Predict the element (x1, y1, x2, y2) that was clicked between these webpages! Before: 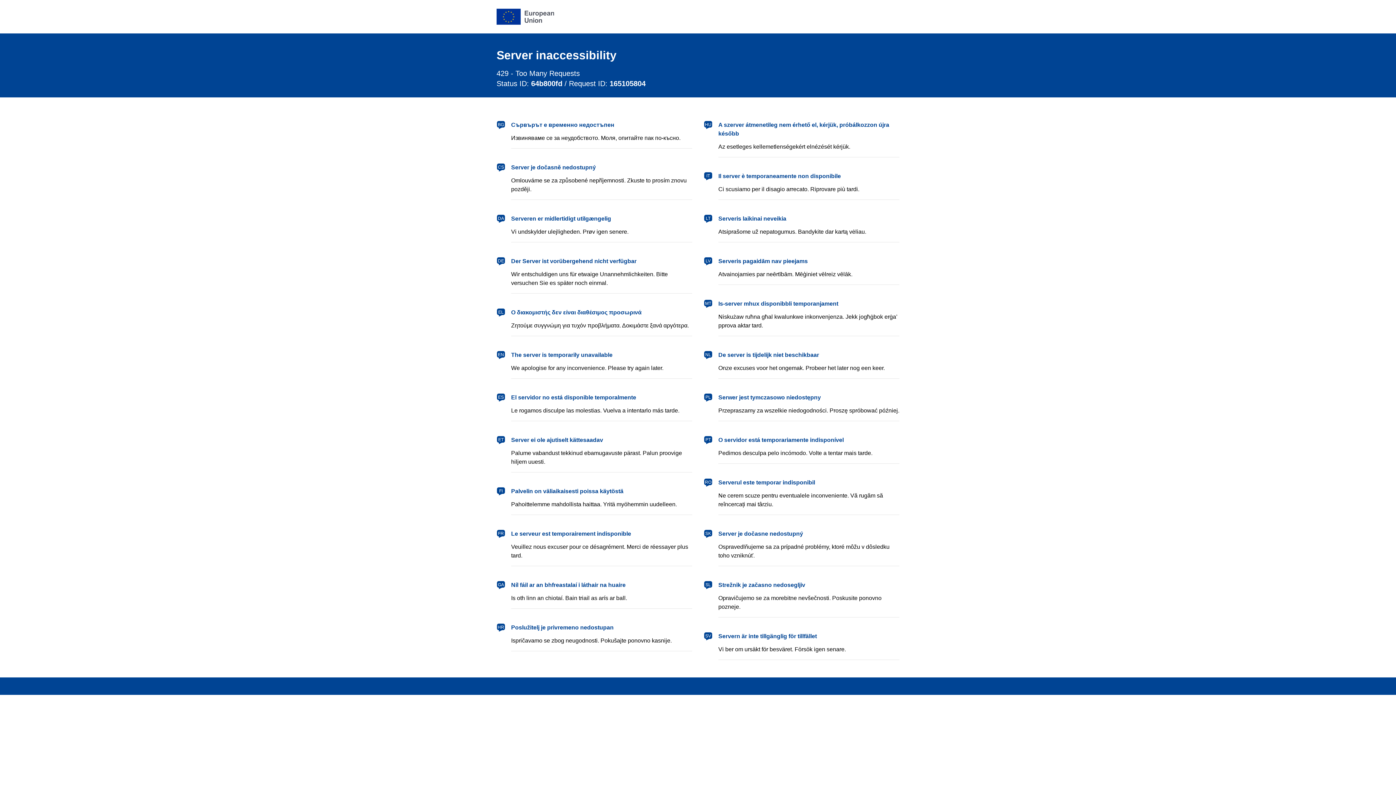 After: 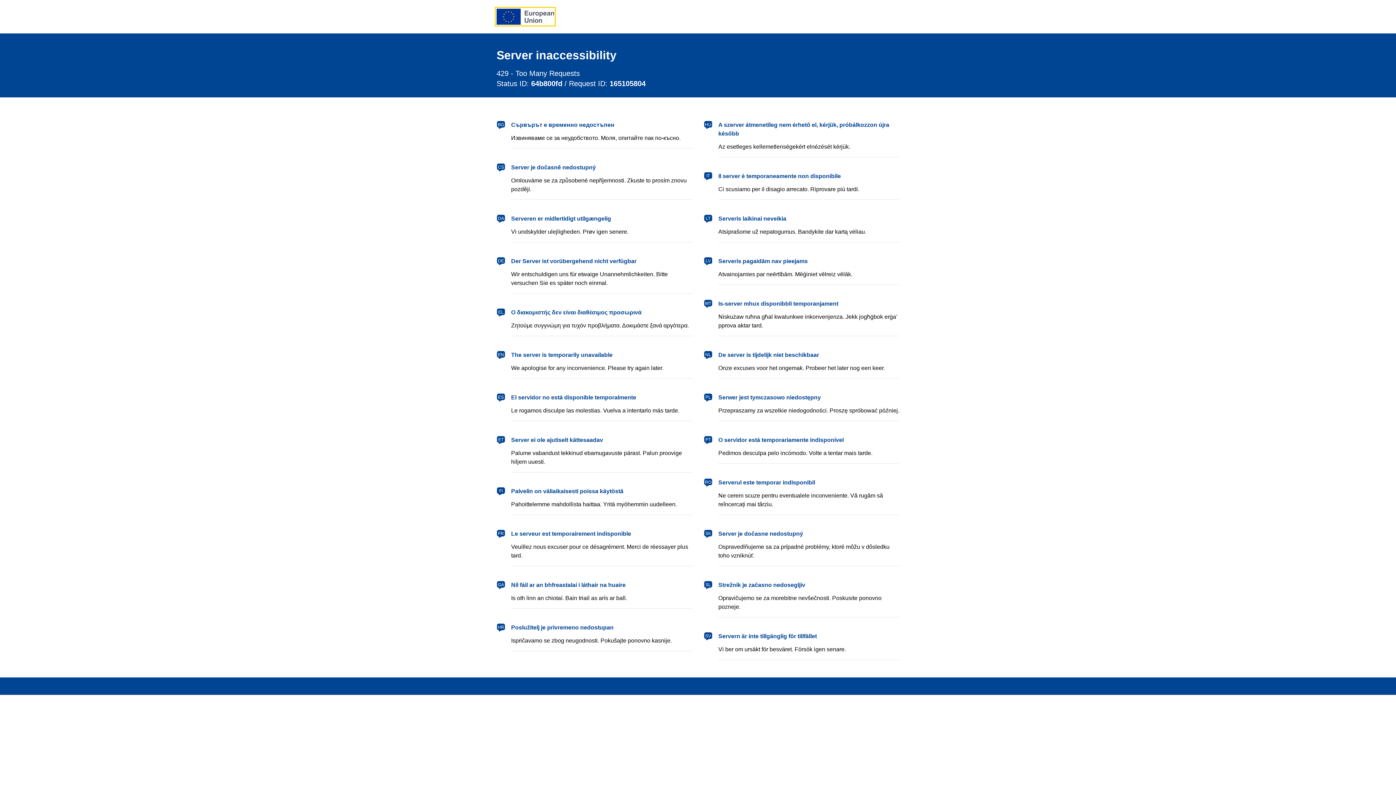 Action: label: European Union bbox: (496, 8, 554, 24)